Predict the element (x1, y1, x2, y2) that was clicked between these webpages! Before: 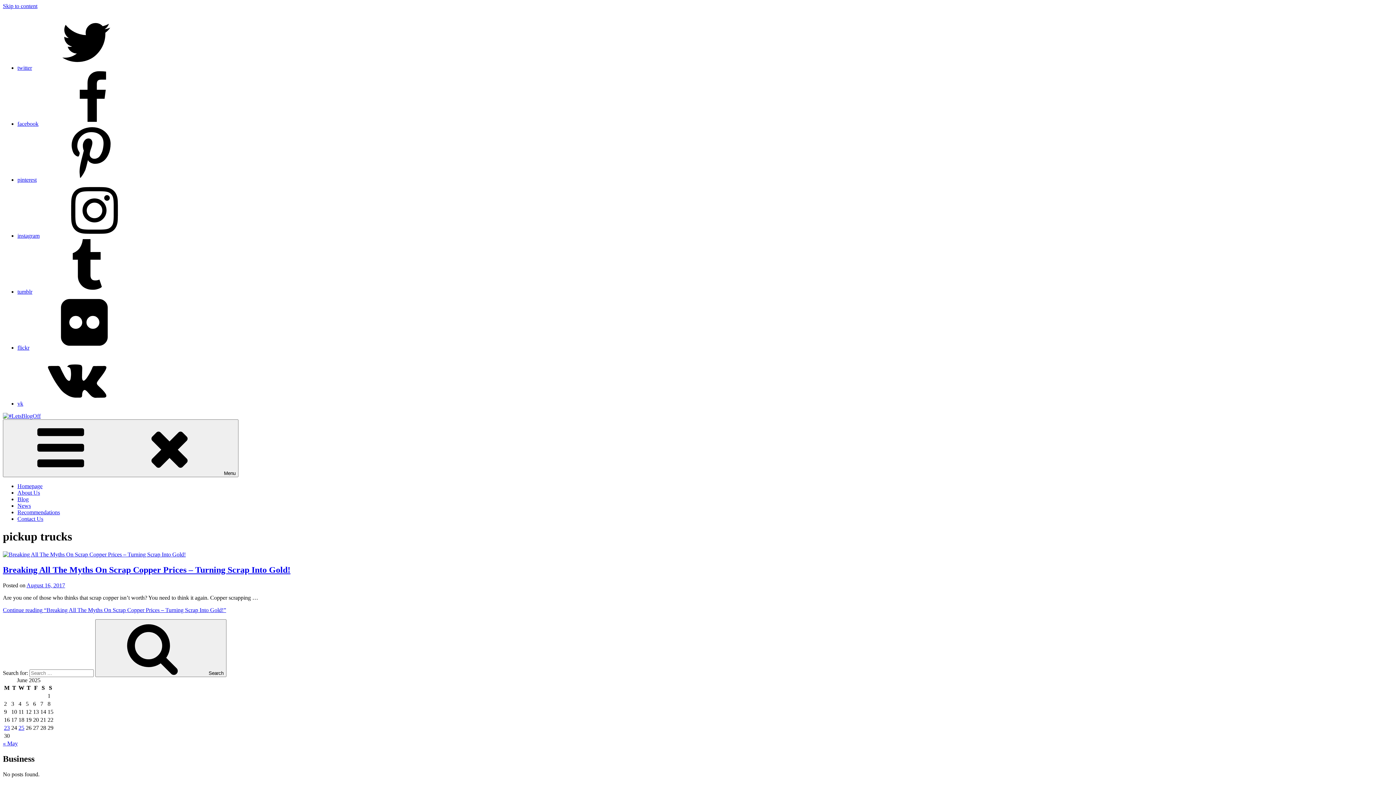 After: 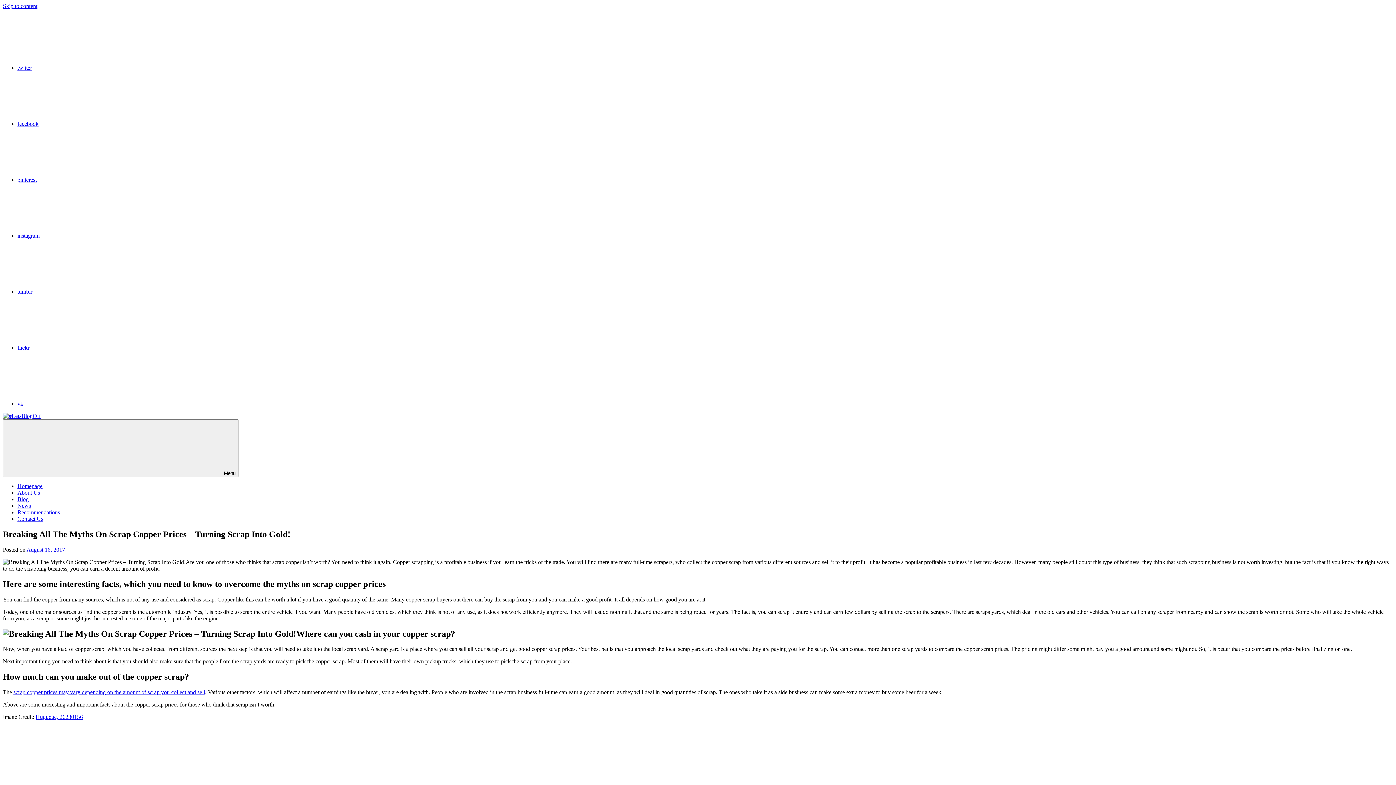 Action: bbox: (26, 582, 65, 588) label: August 16, 2017